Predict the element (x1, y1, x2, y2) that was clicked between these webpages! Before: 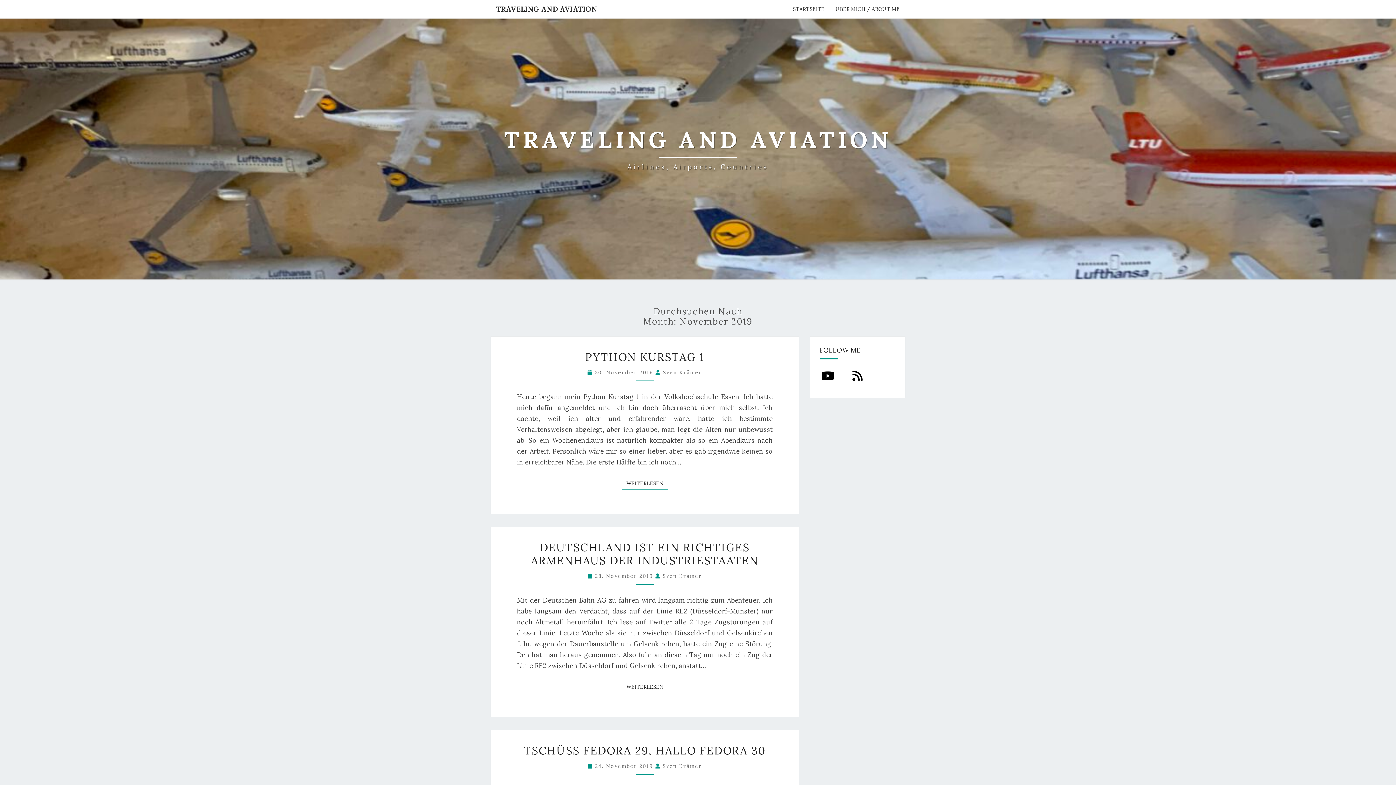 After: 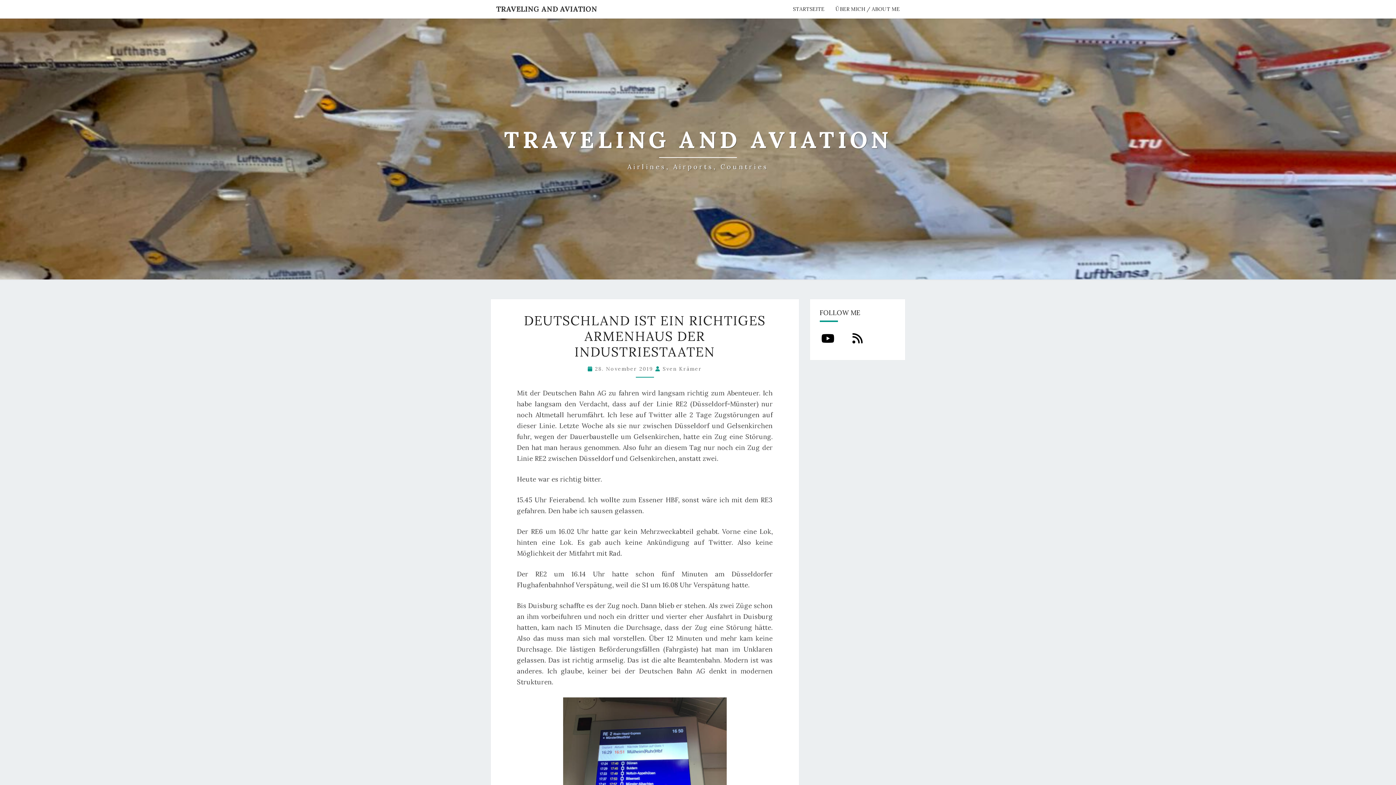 Action: label: WEITERLESEN
WEITERLESEN bbox: (622, 681, 667, 693)